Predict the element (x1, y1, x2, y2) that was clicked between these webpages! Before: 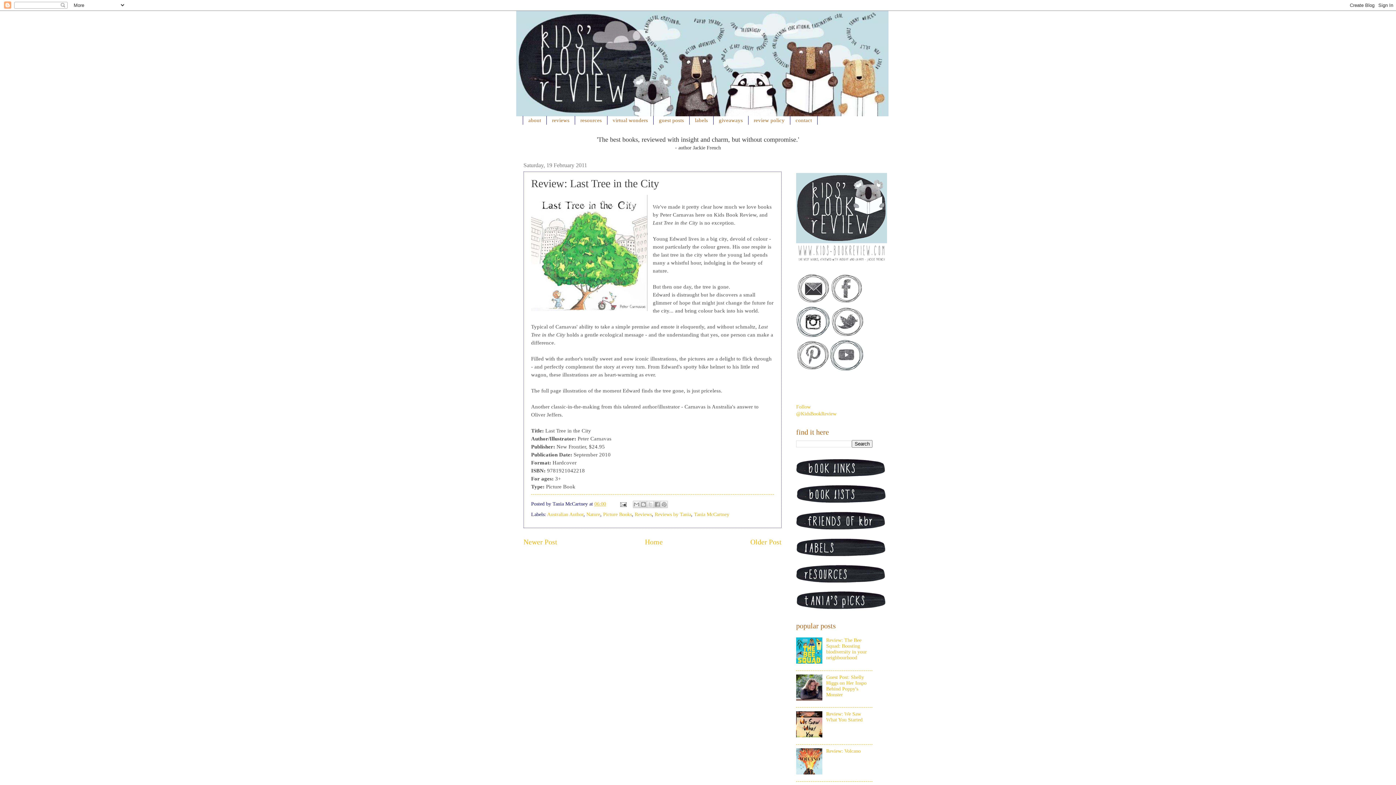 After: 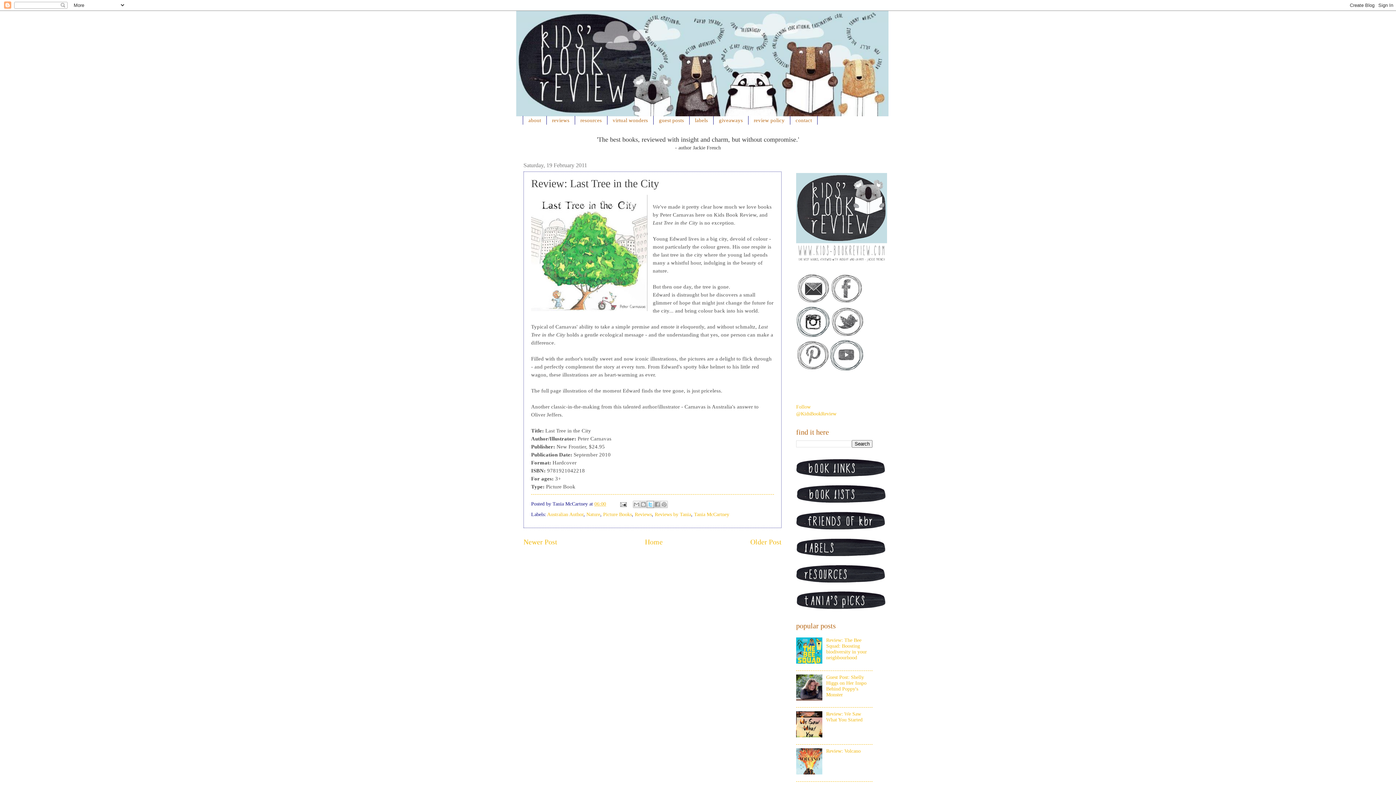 Action: bbox: (646, 501, 654, 508) label: Share to X